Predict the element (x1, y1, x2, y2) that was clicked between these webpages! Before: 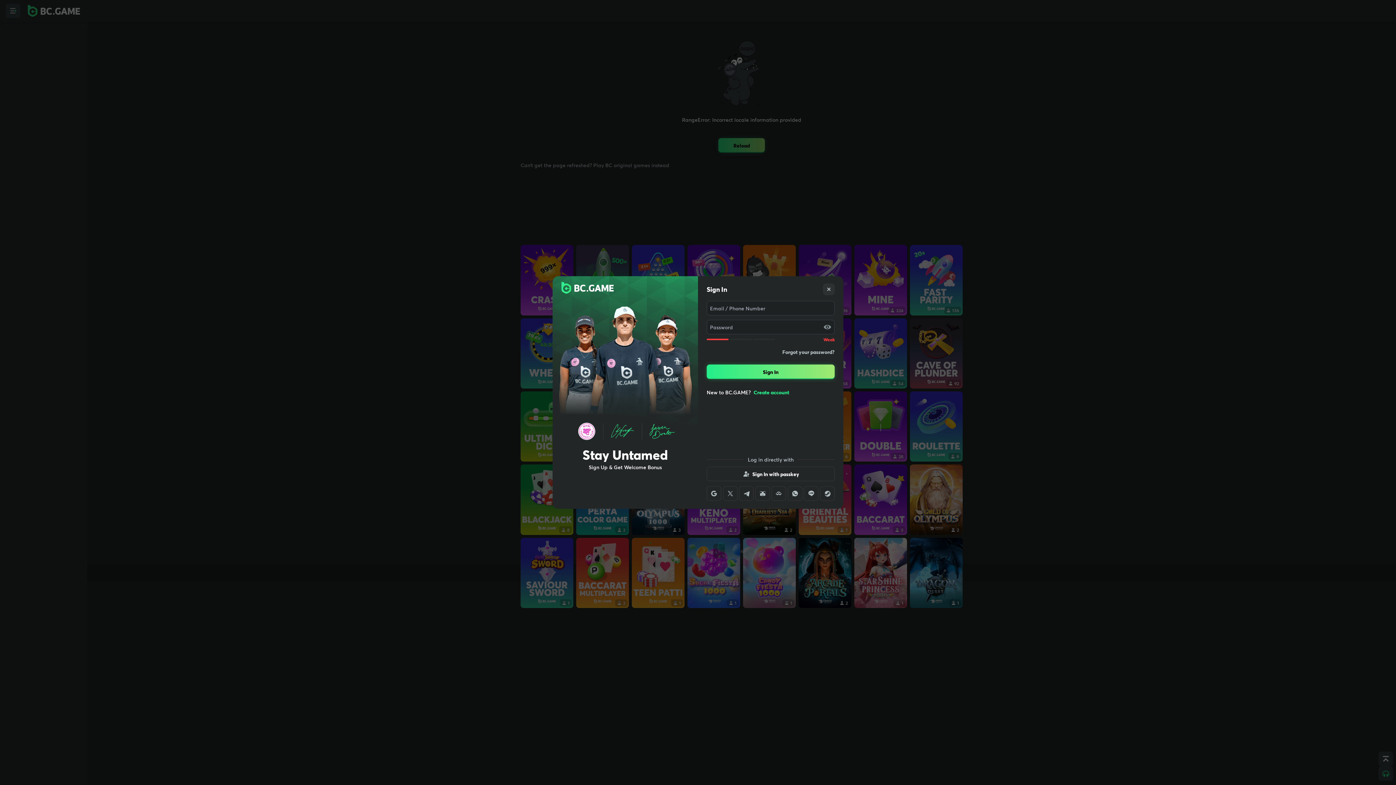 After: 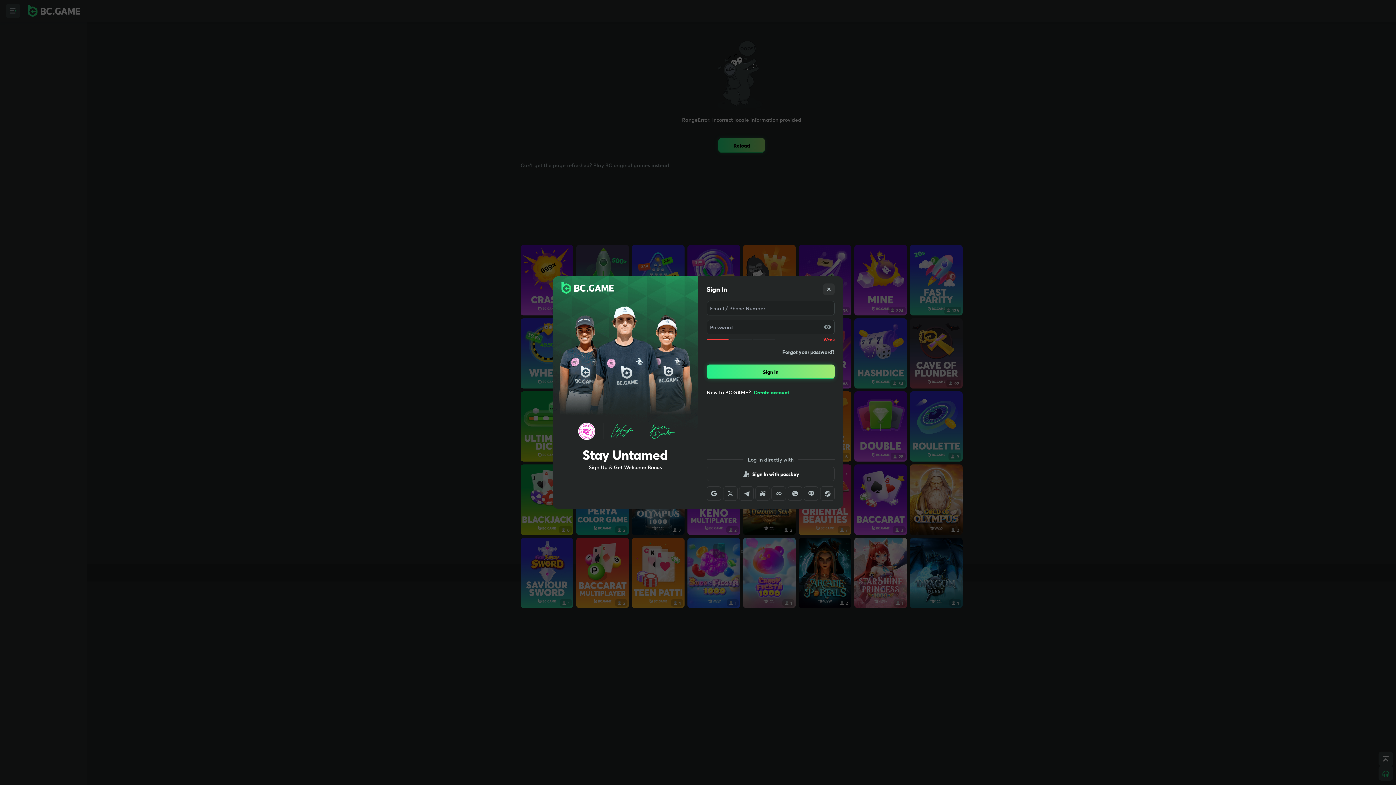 Action: bbox: (739, 486, 753, 501)